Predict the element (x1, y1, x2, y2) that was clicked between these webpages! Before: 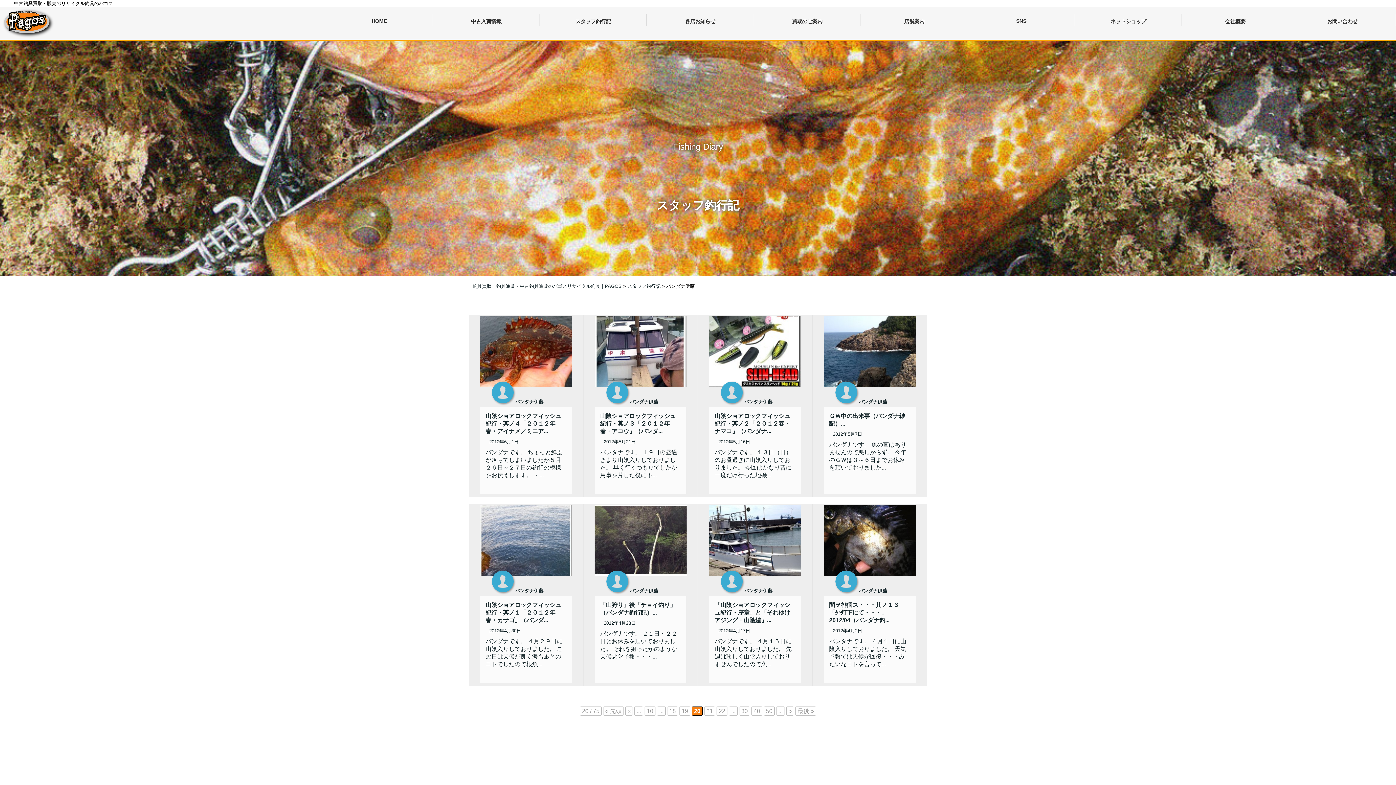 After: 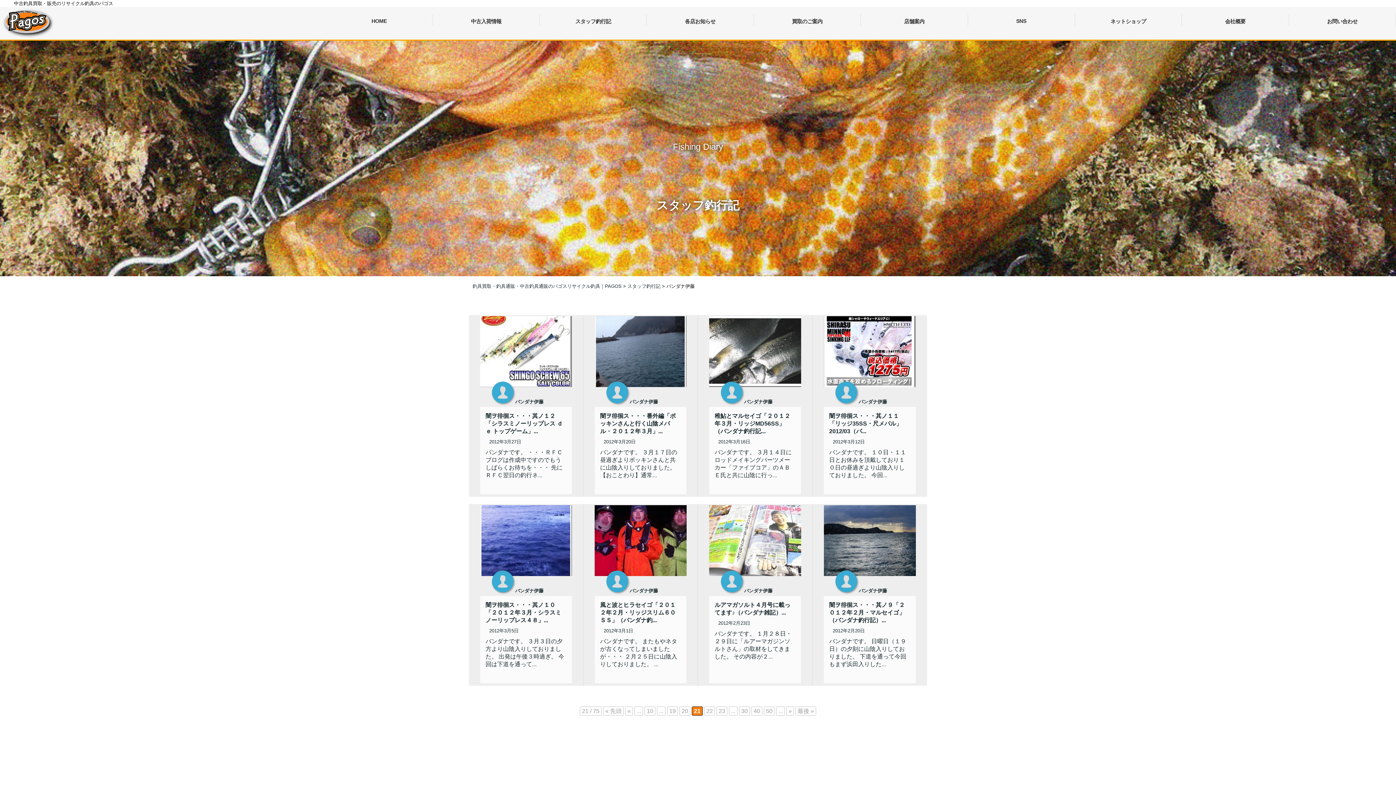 Action: label: 21 bbox: (704, 706, 715, 716)